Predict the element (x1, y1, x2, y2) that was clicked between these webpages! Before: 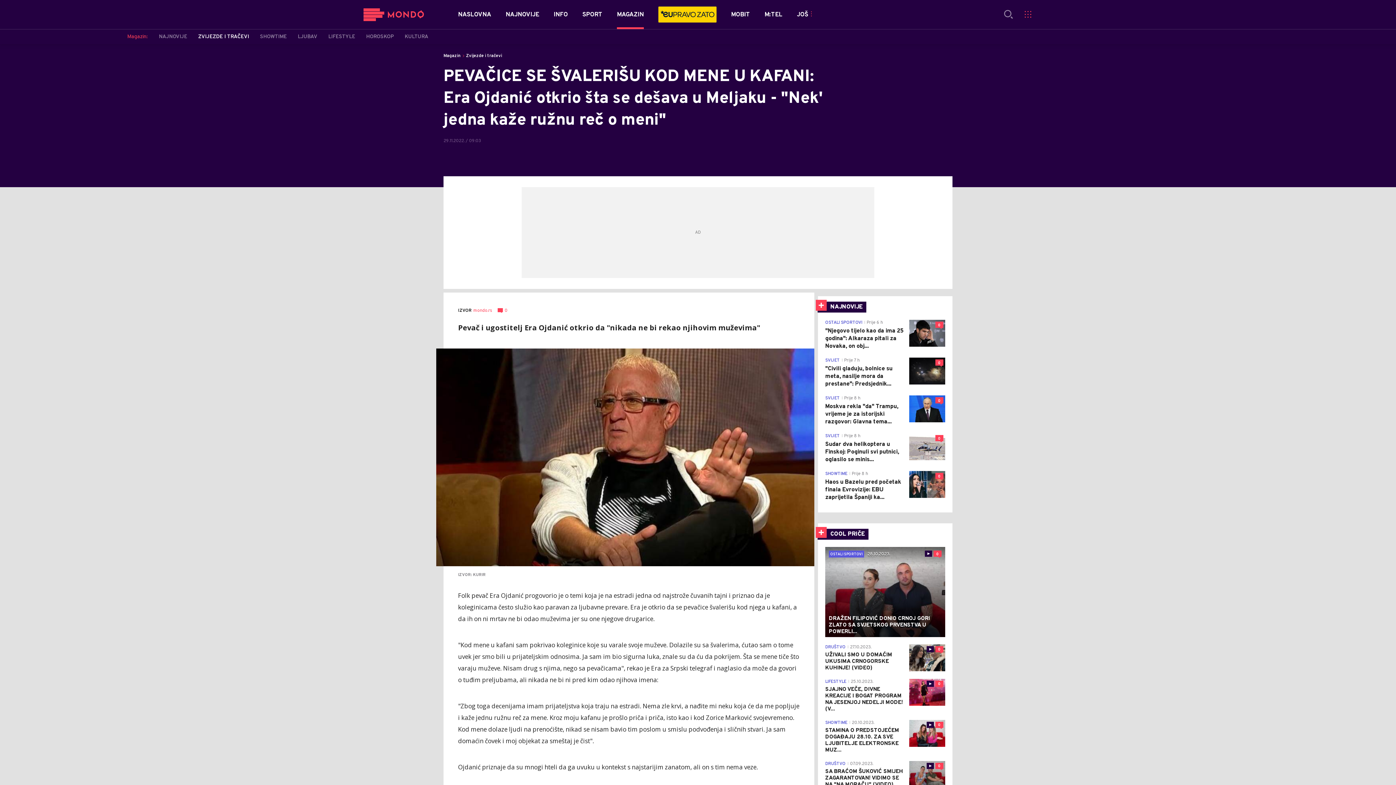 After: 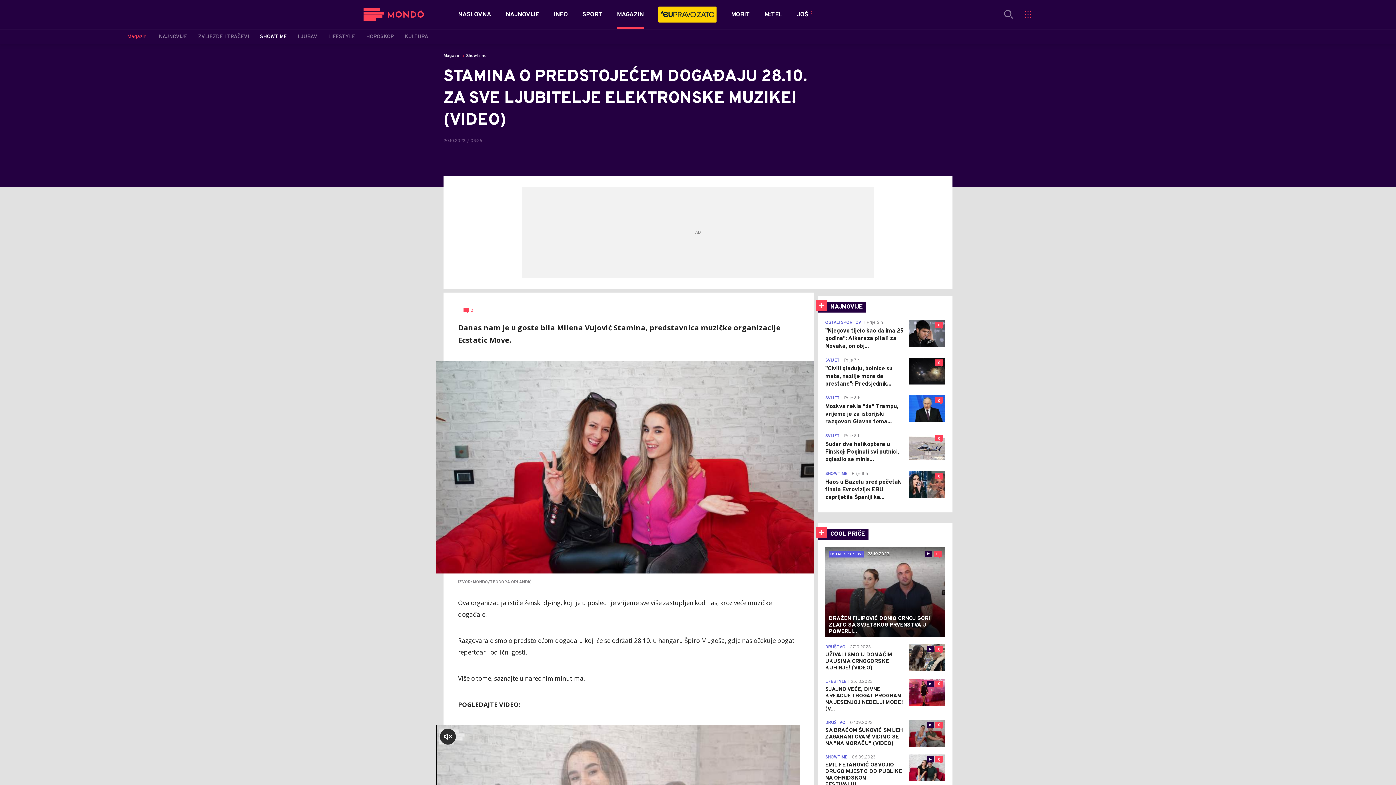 Action: bbox: (909, 720, 945, 747) label: 0